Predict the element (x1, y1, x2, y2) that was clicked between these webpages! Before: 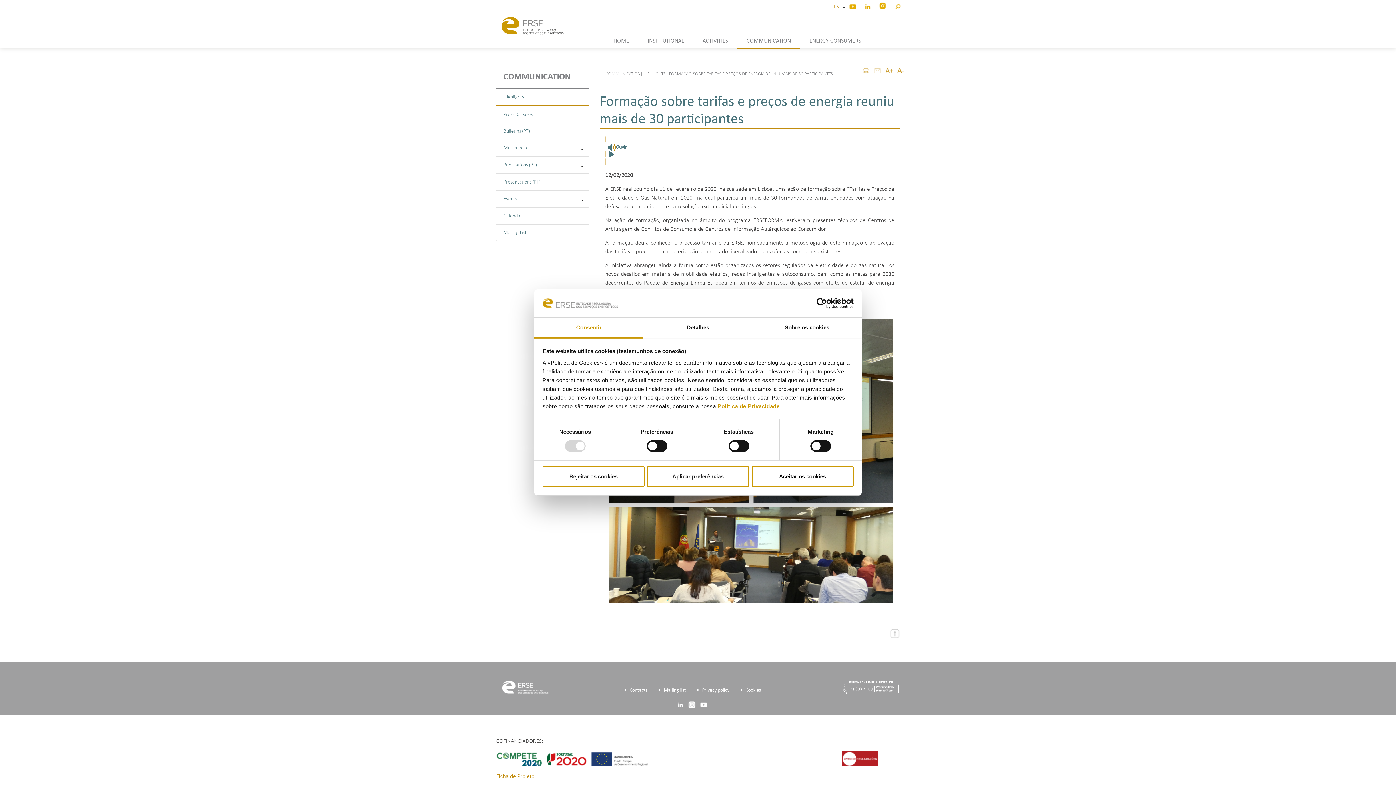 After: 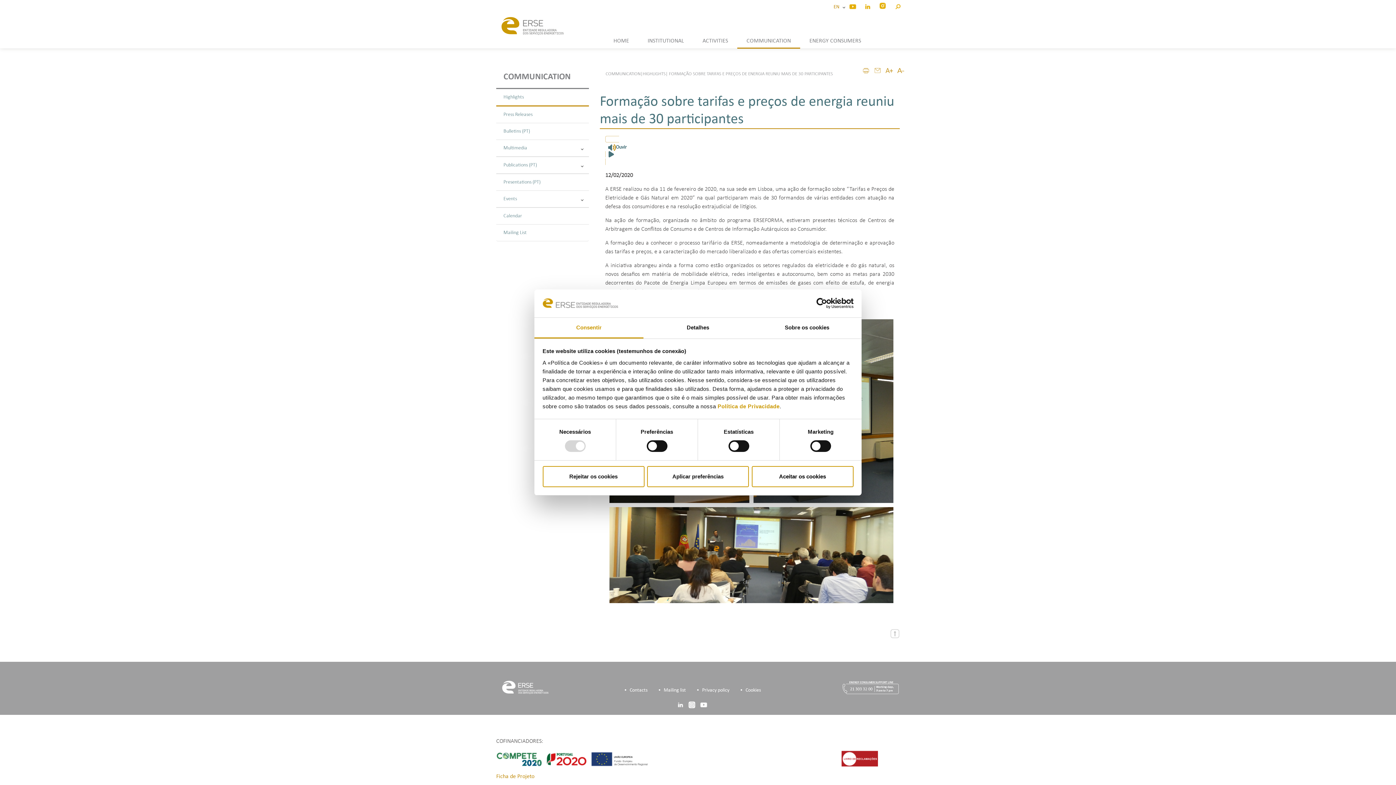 Action: bbox: (700, 702, 707, 708)